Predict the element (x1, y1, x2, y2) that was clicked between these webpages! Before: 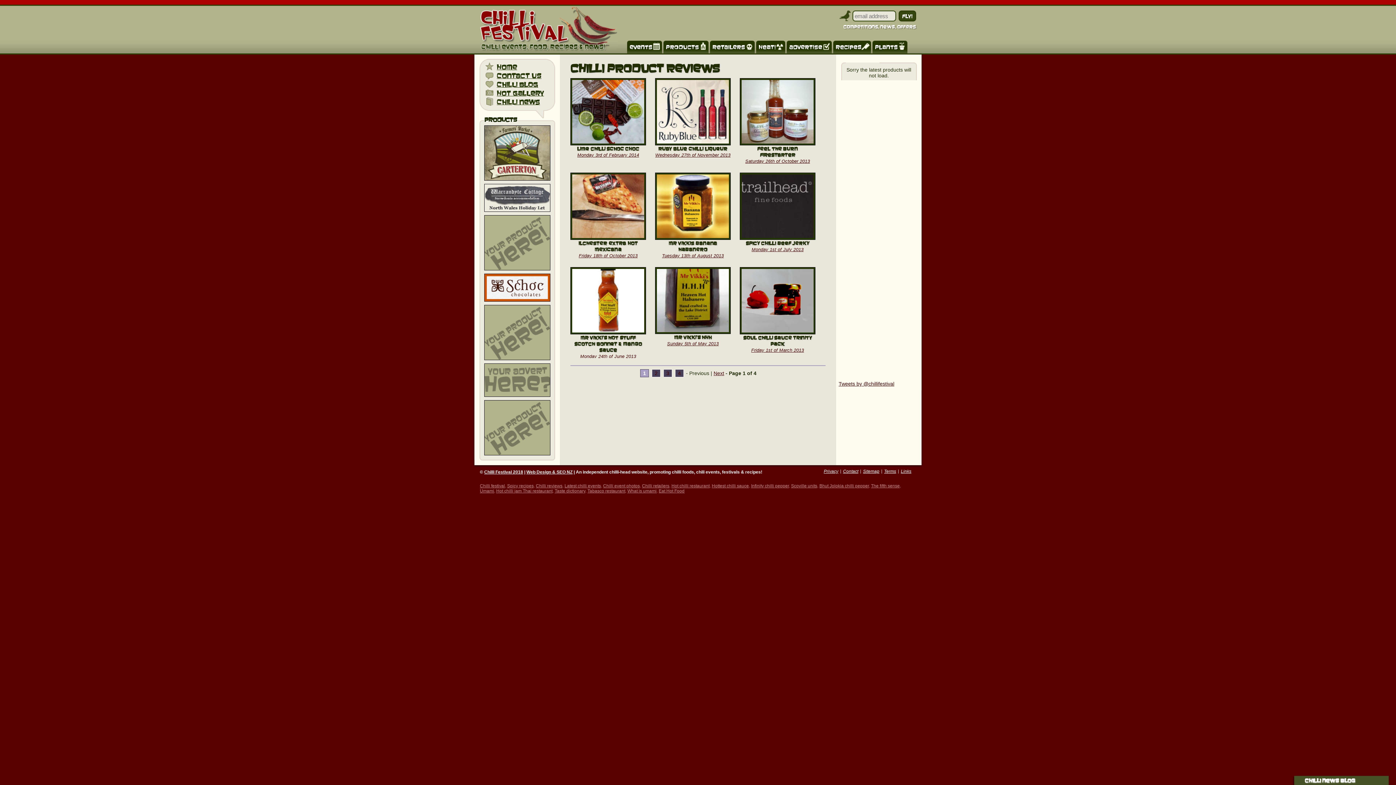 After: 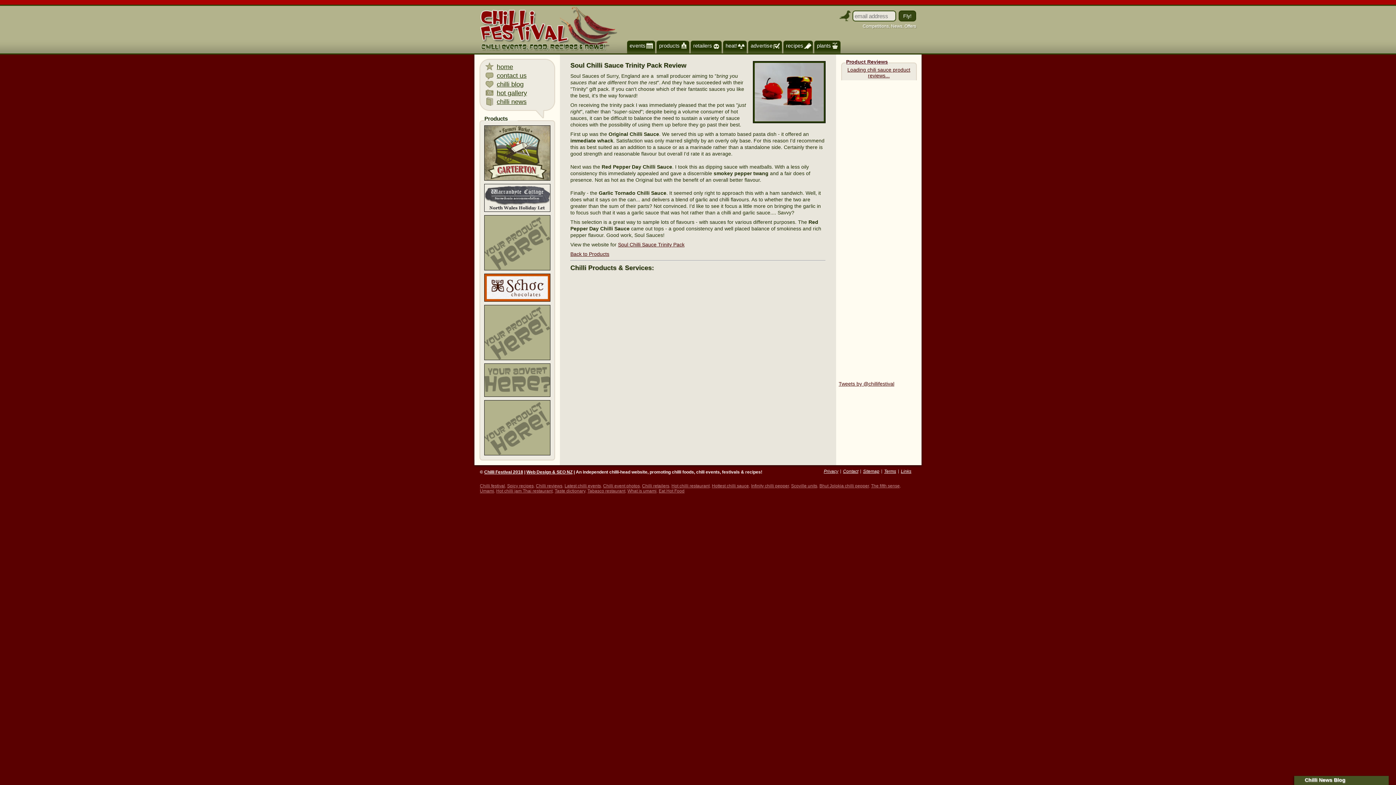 Action: label: Friday 1st of March 2013 bbox: (751, 348, 804, 353)